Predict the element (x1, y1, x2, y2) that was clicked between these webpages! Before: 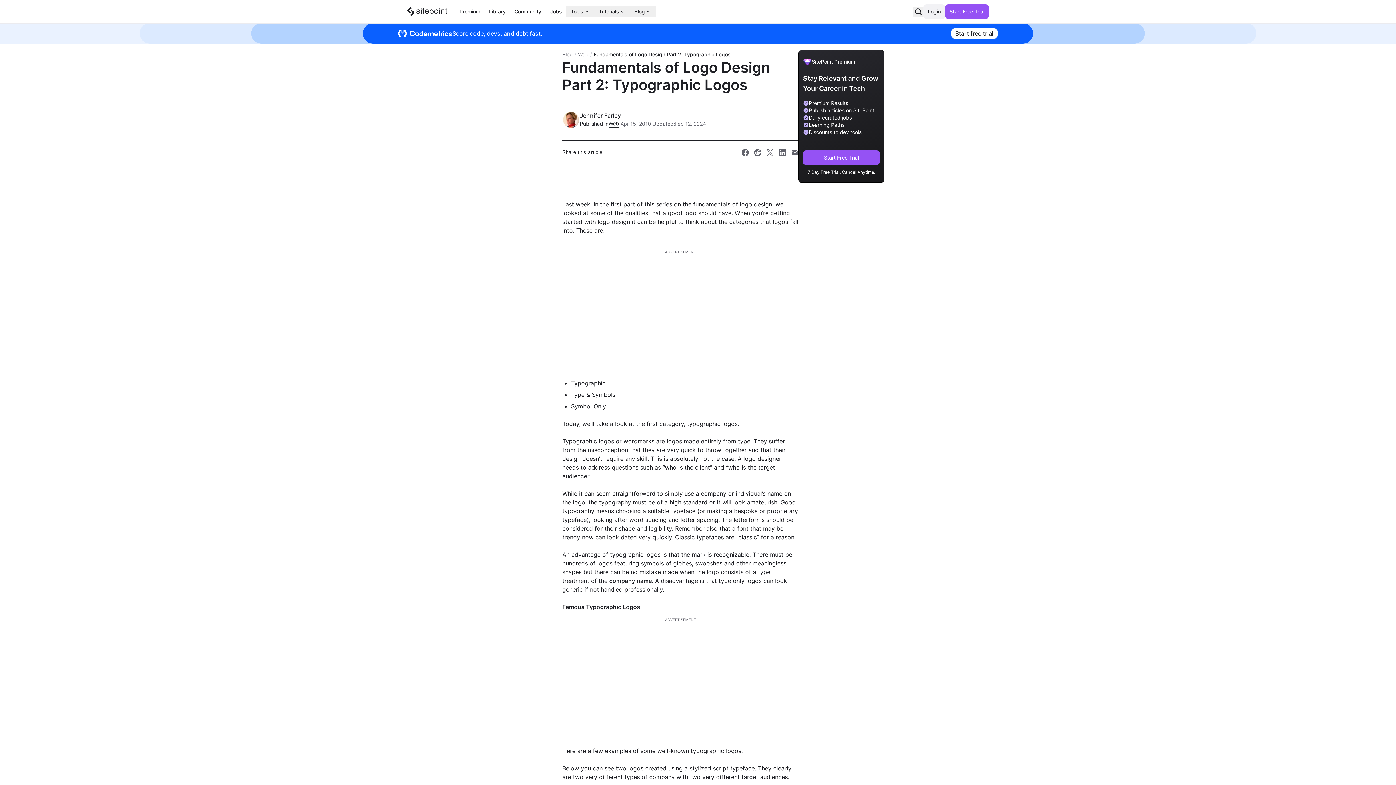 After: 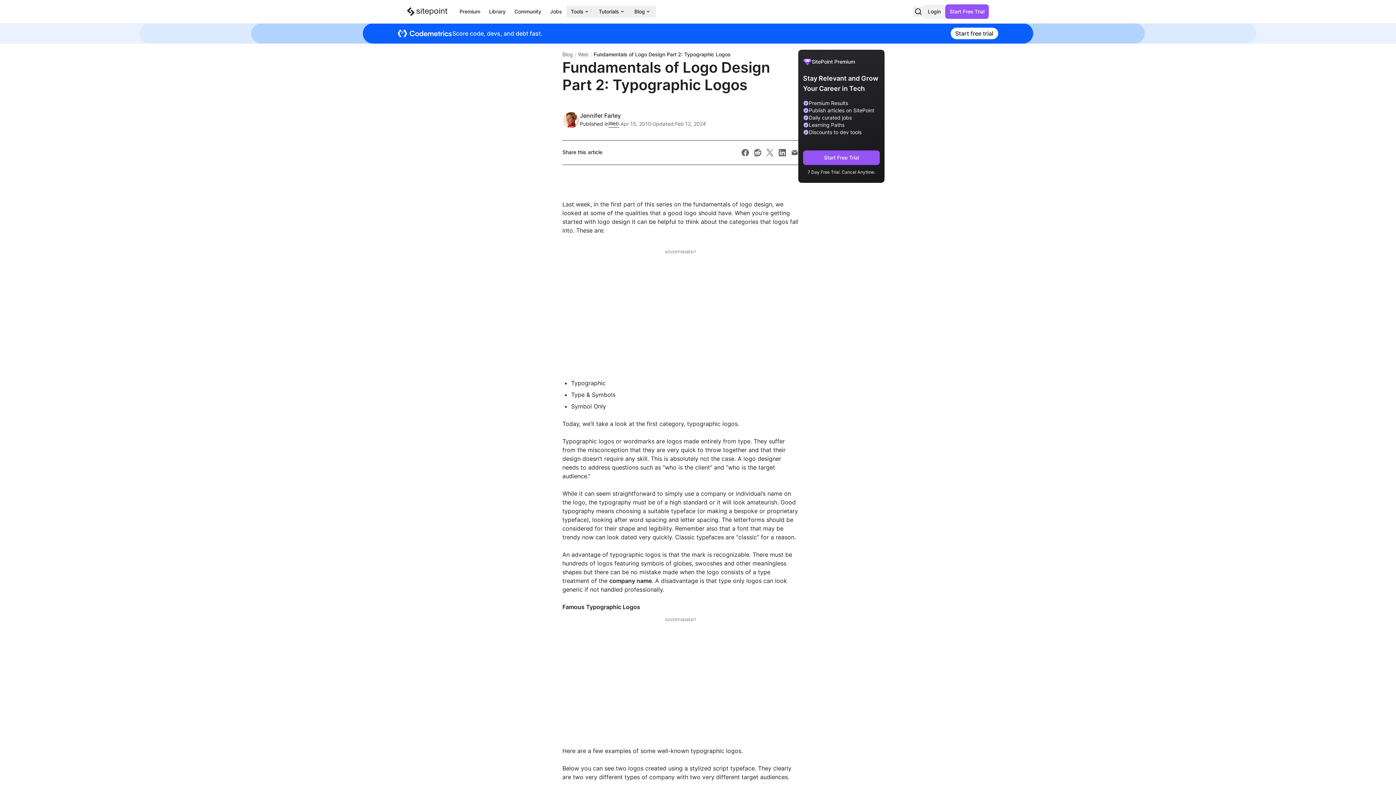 Action: label: Share SitePoint on twitter bbox: (766, 148, 774, 156)